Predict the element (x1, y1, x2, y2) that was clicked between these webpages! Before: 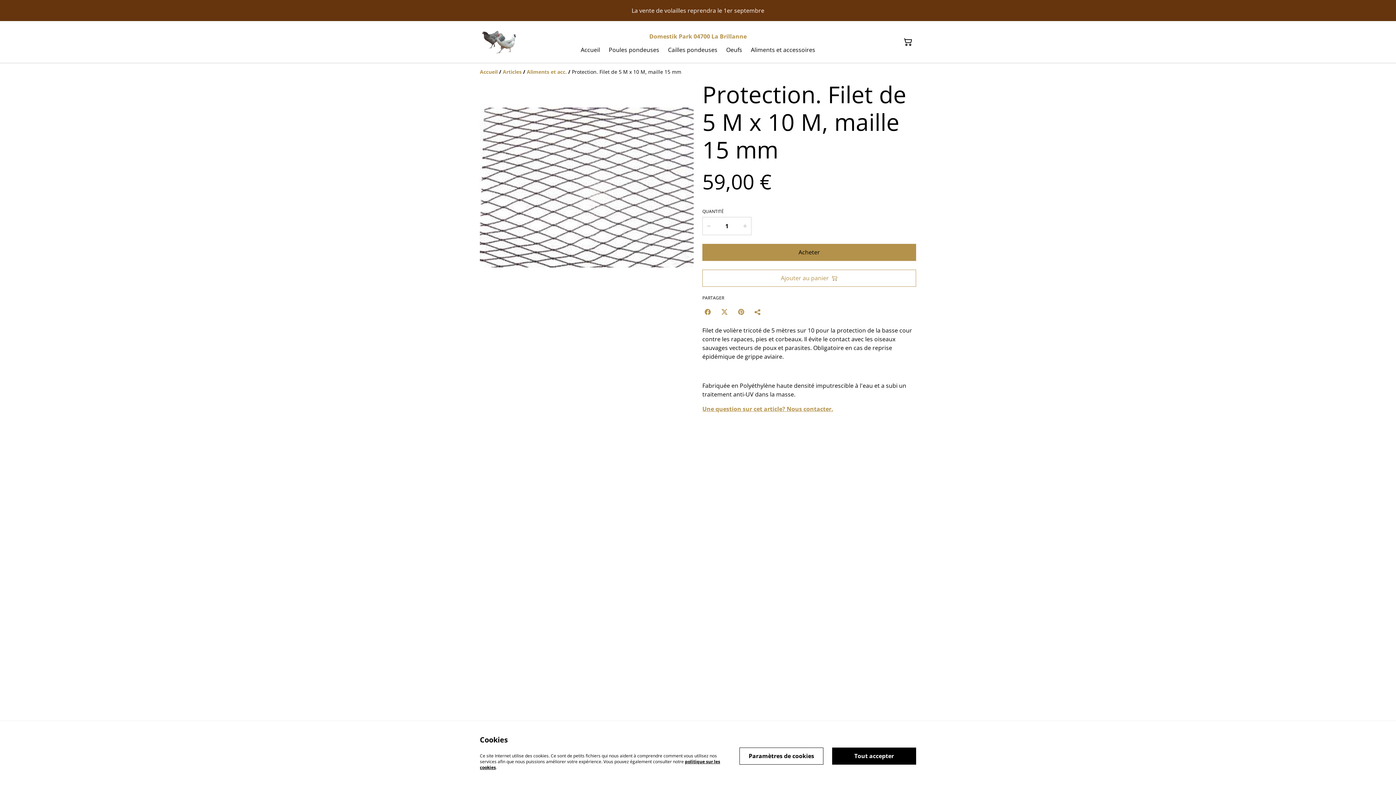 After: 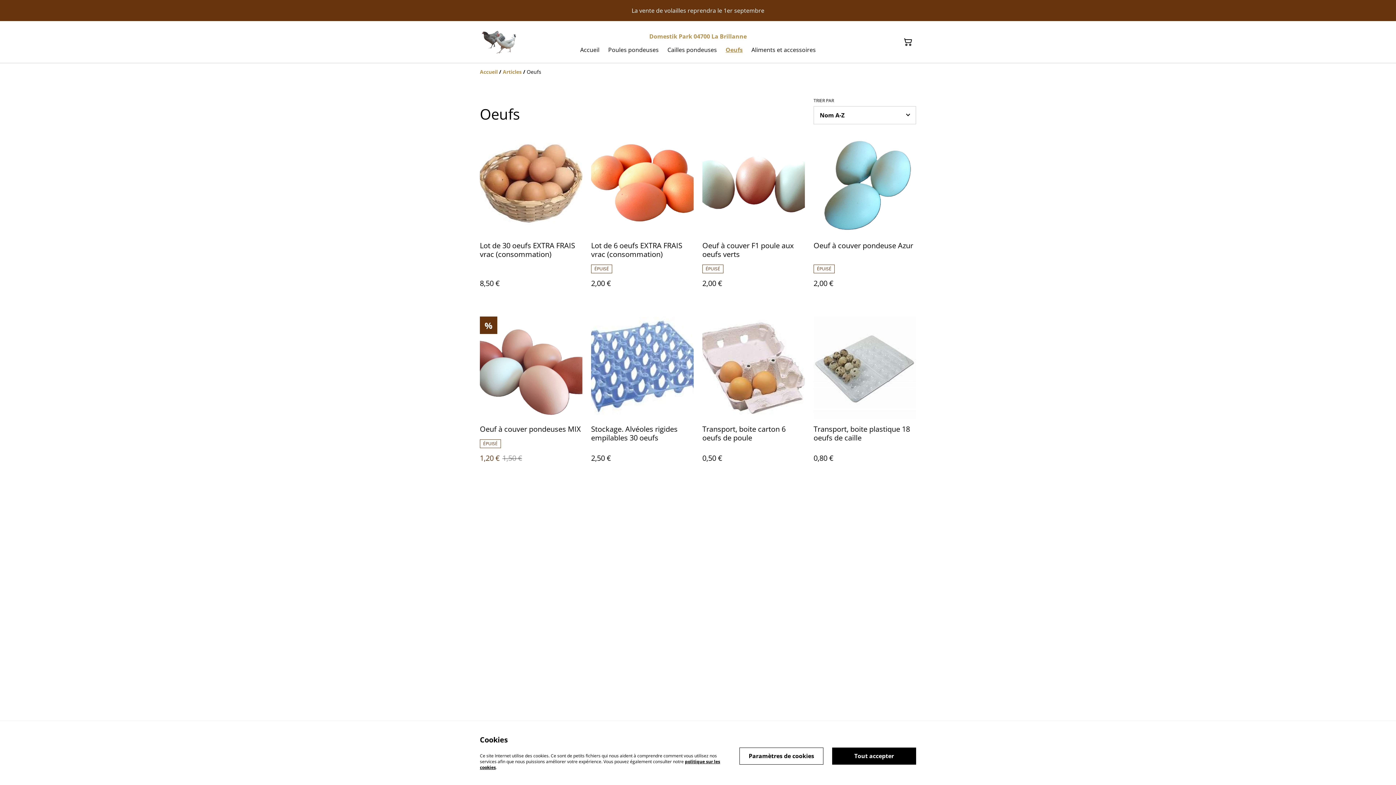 Action: bbox: (726, 44, 742, 55) label: Oeufs